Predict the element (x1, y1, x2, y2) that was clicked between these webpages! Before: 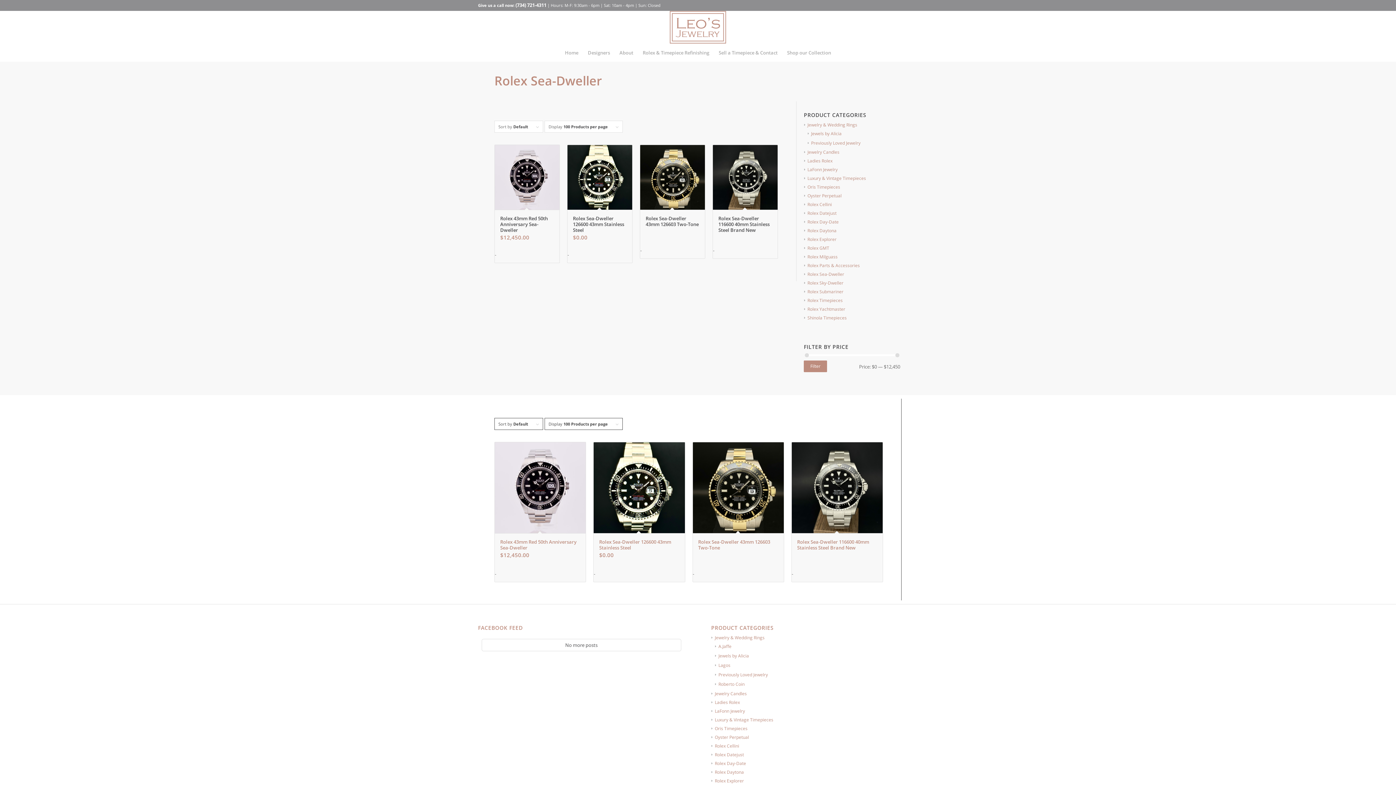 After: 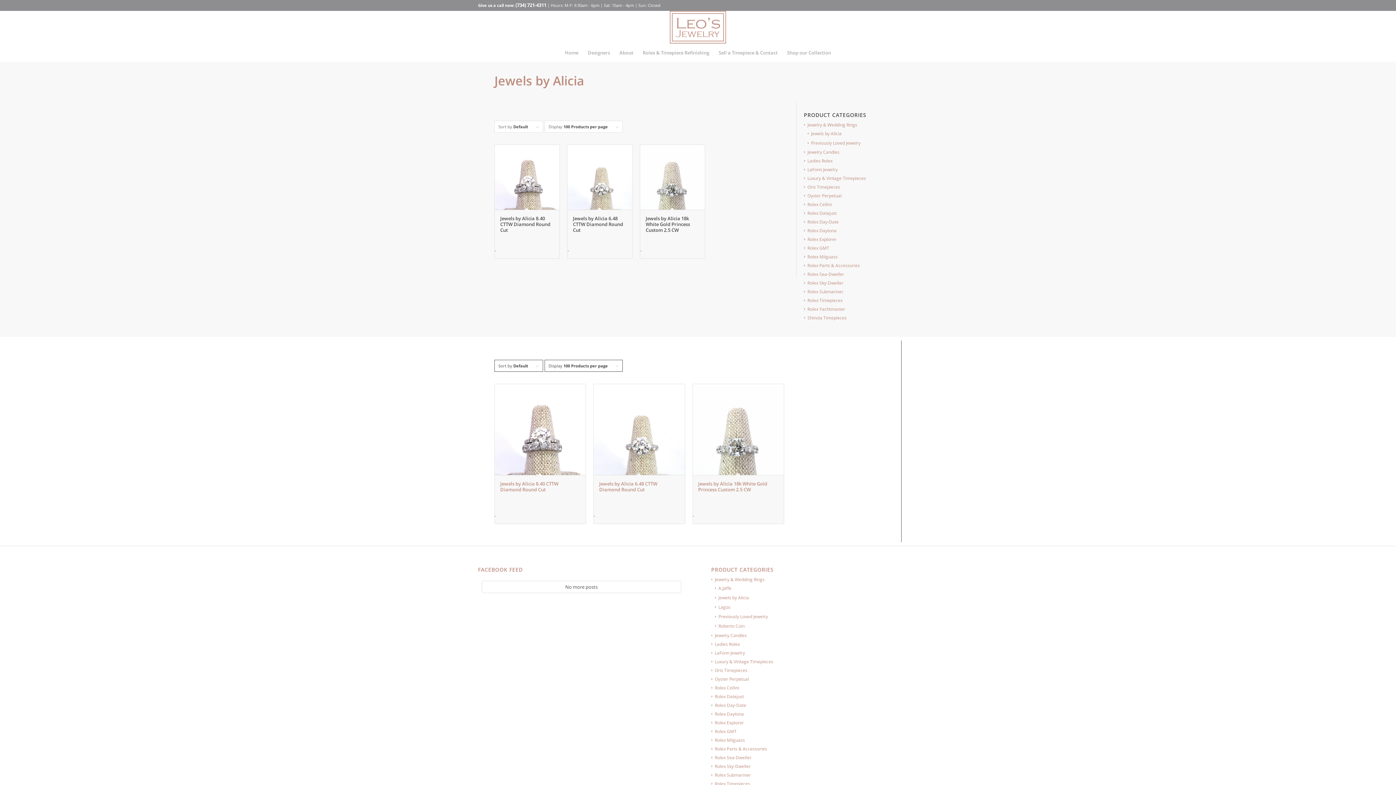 Action: label: Jewels by Alicia bbox: (808, 130, 841, 136)